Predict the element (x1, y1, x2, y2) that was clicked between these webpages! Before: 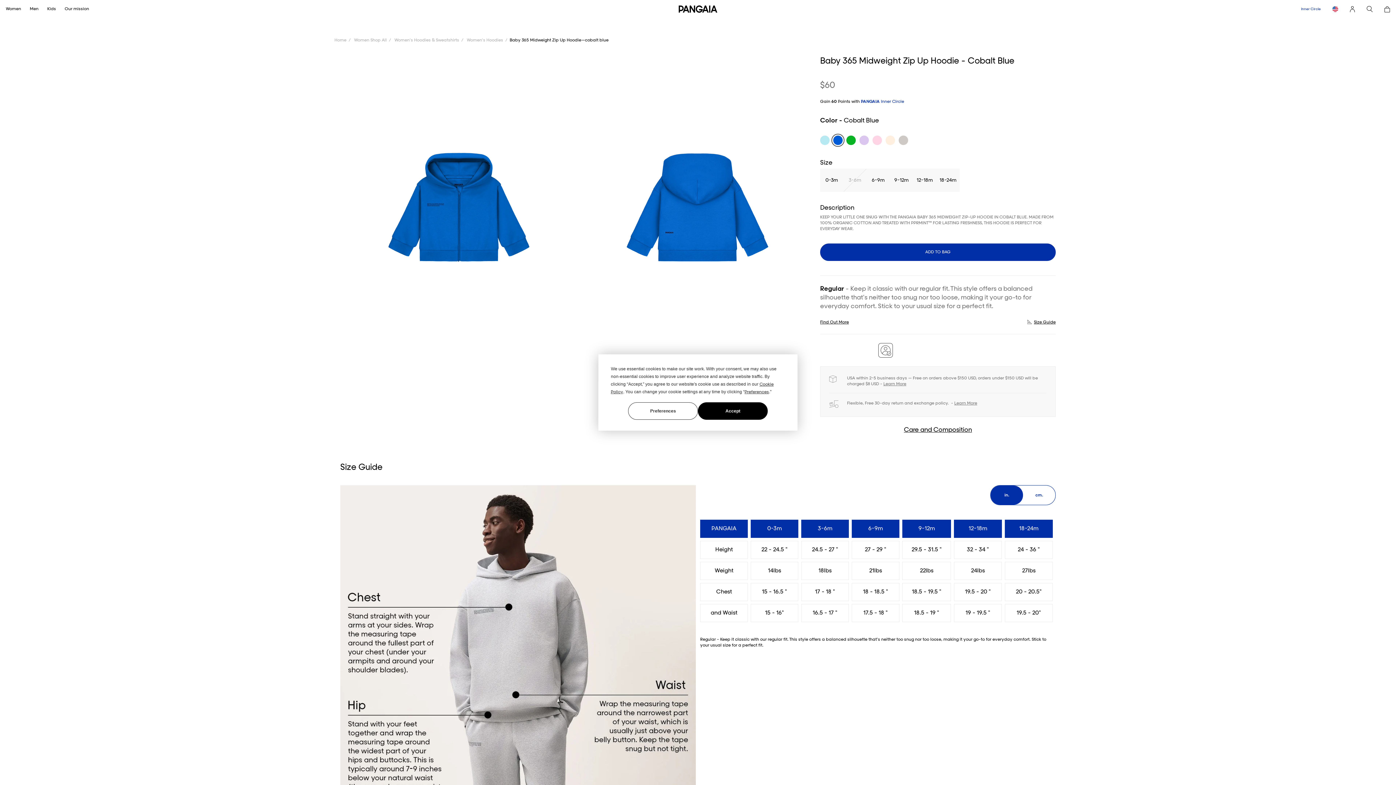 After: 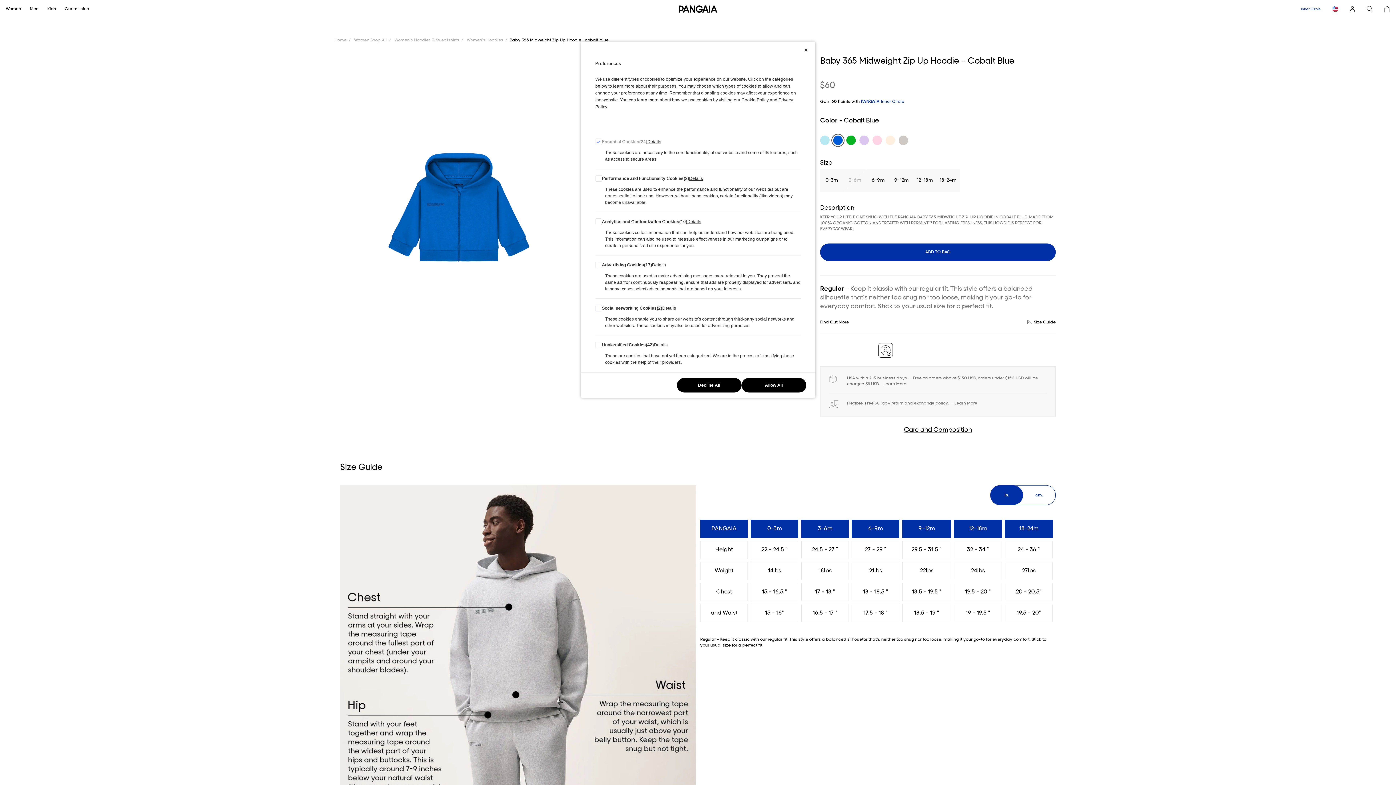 Action: label: Preferences bbox: (628, 402, 698, 420)